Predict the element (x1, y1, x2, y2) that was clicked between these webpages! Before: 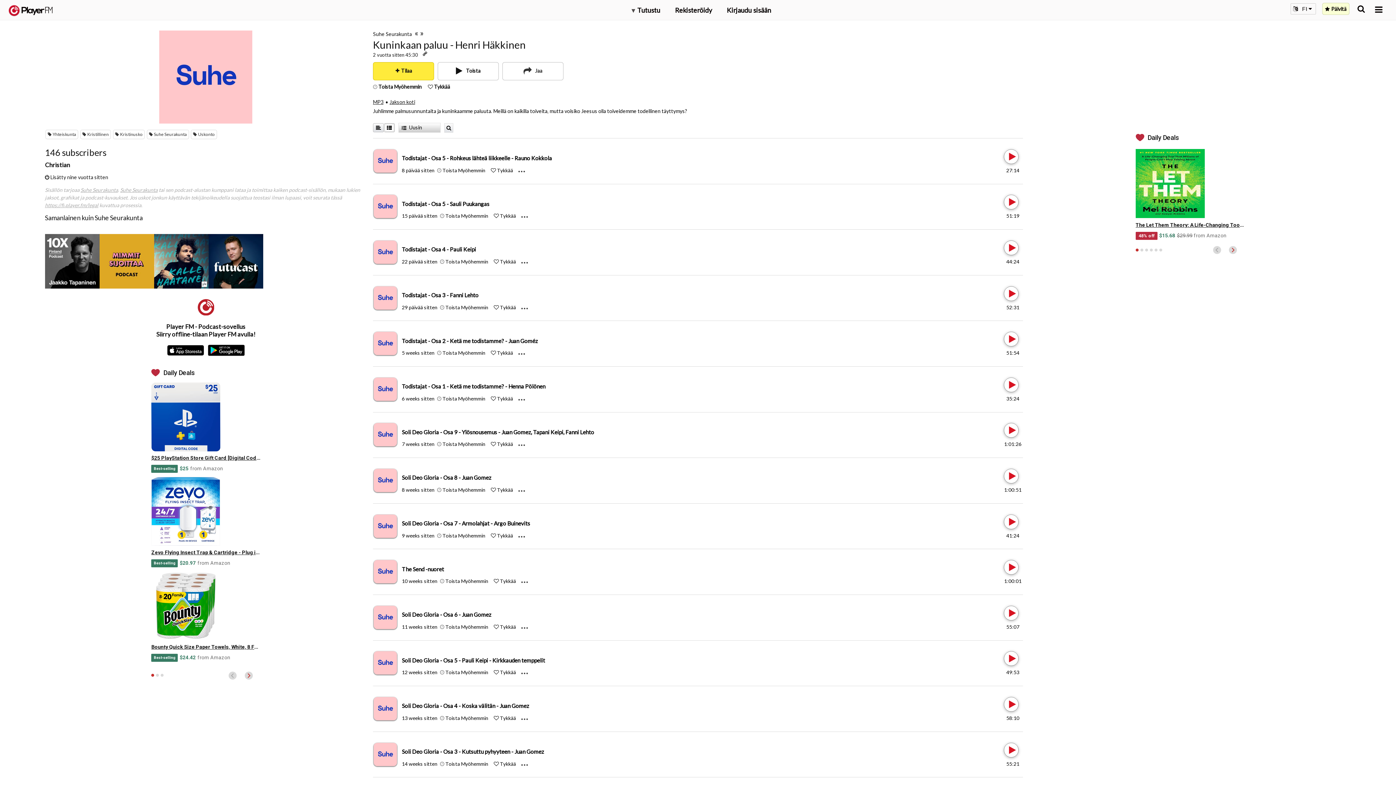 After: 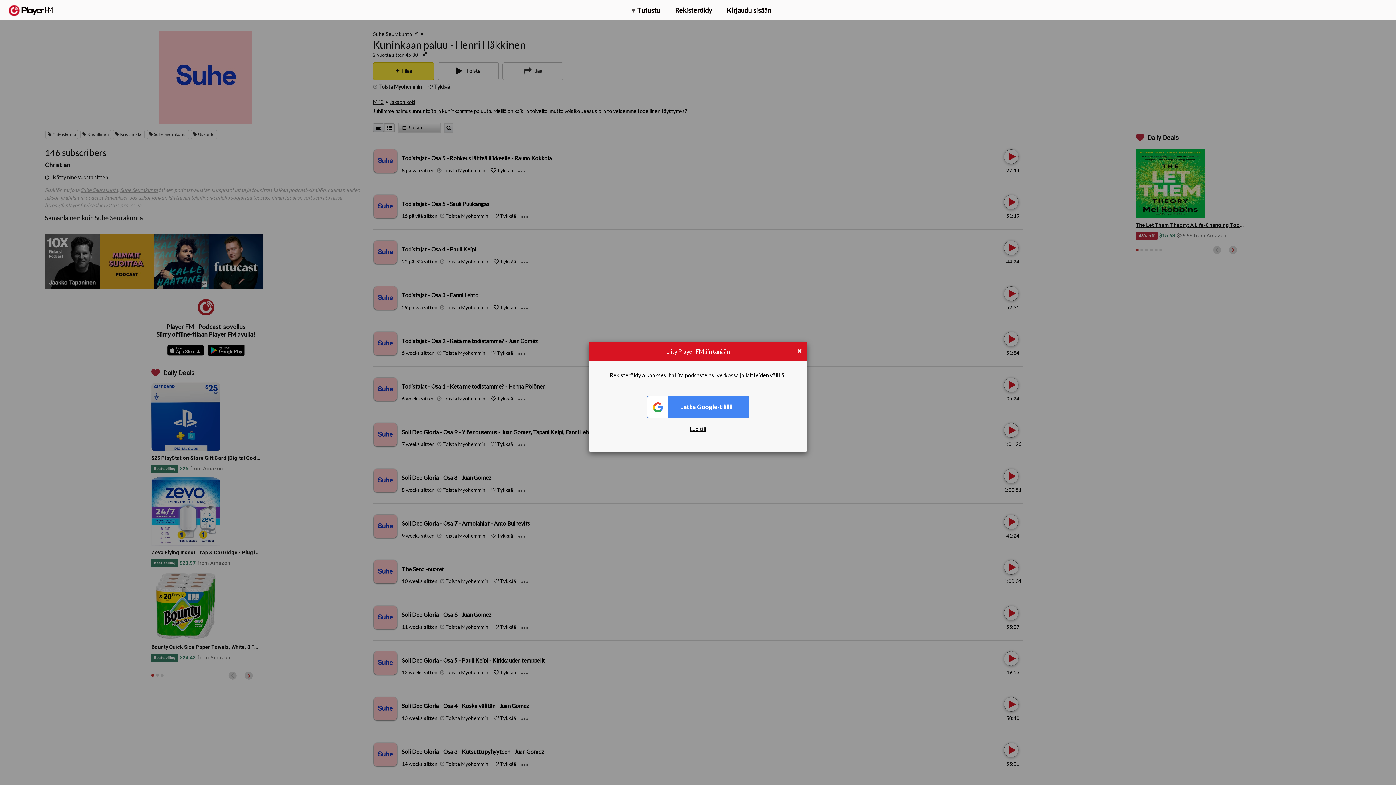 Action: bbox: (491, 395, 496, 401) label: Like